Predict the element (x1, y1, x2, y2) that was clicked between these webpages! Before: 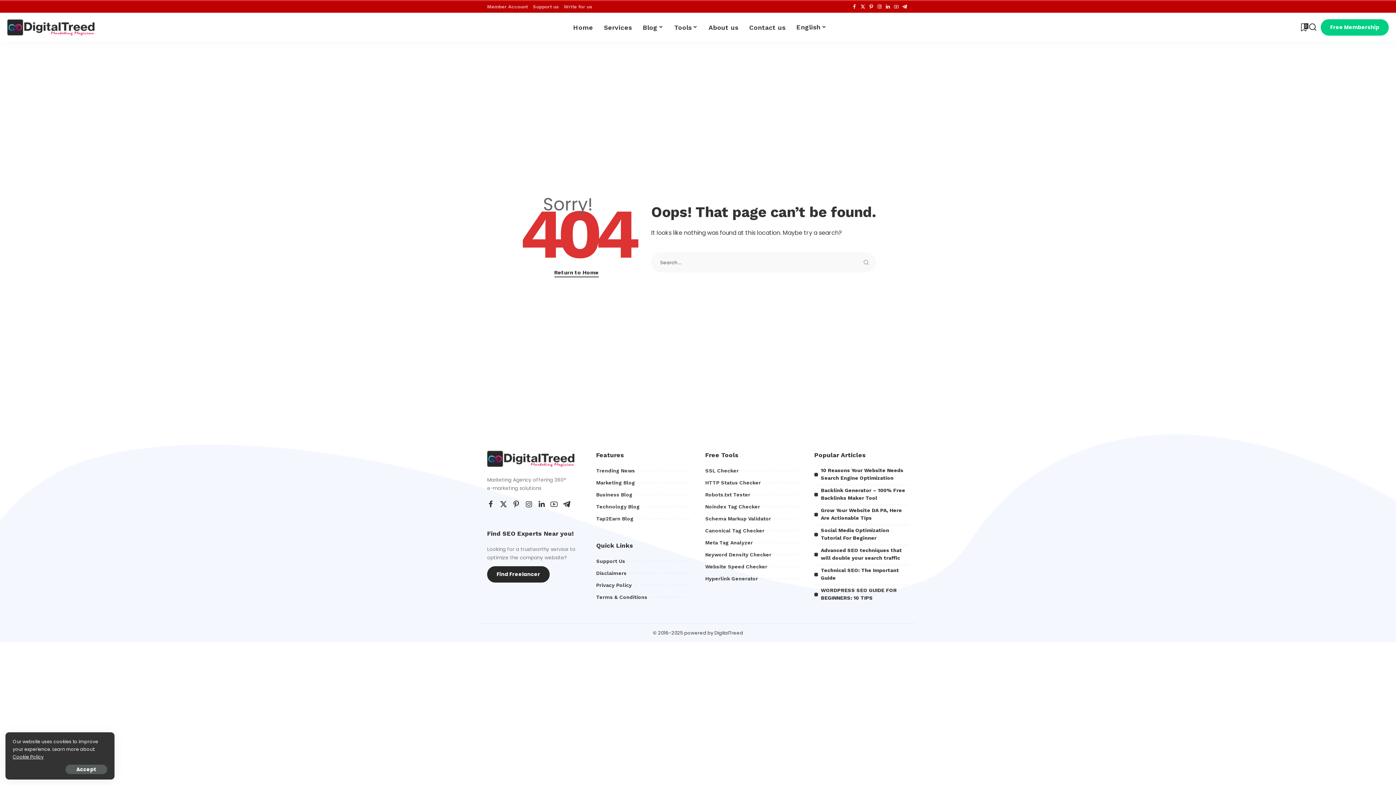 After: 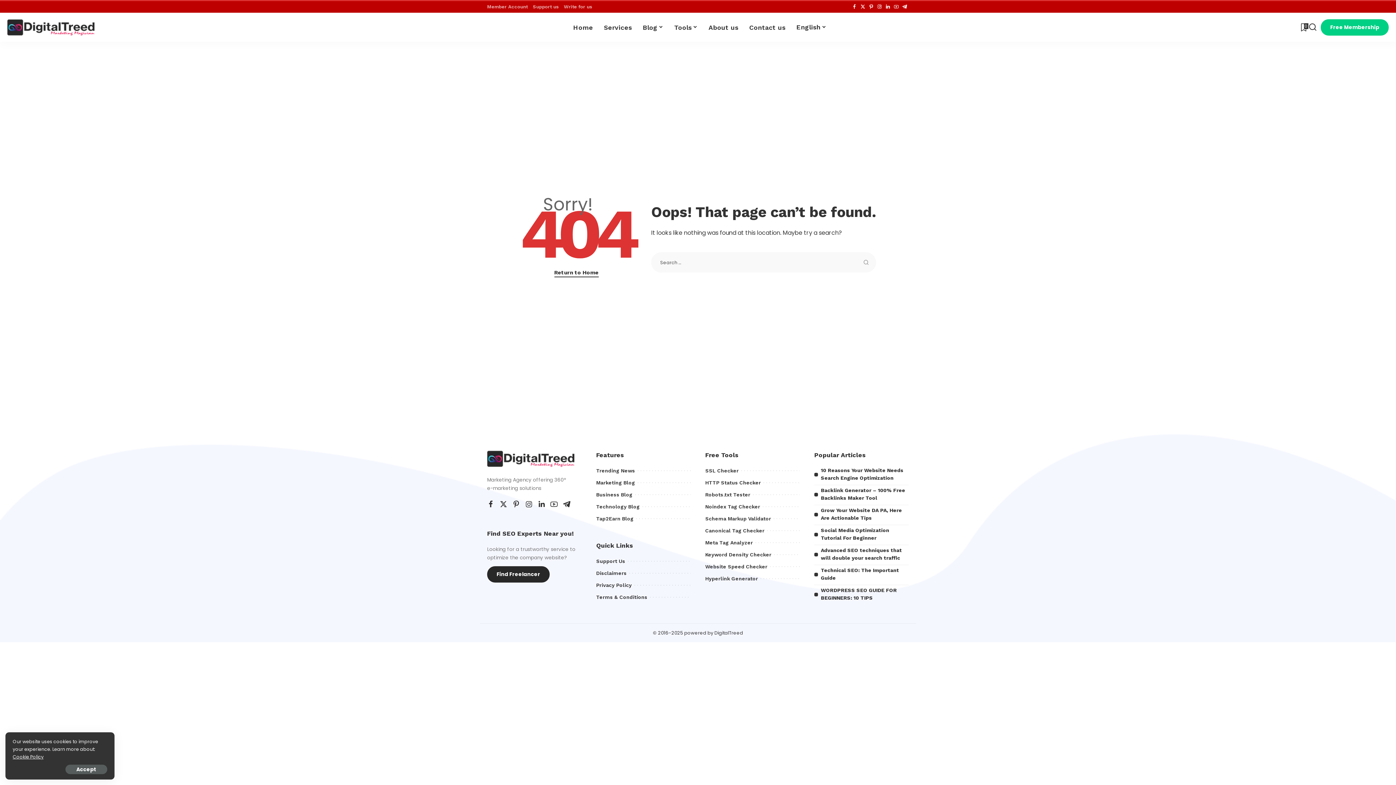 Action: bbox: (550, 498, 557, 511) label: YouTube